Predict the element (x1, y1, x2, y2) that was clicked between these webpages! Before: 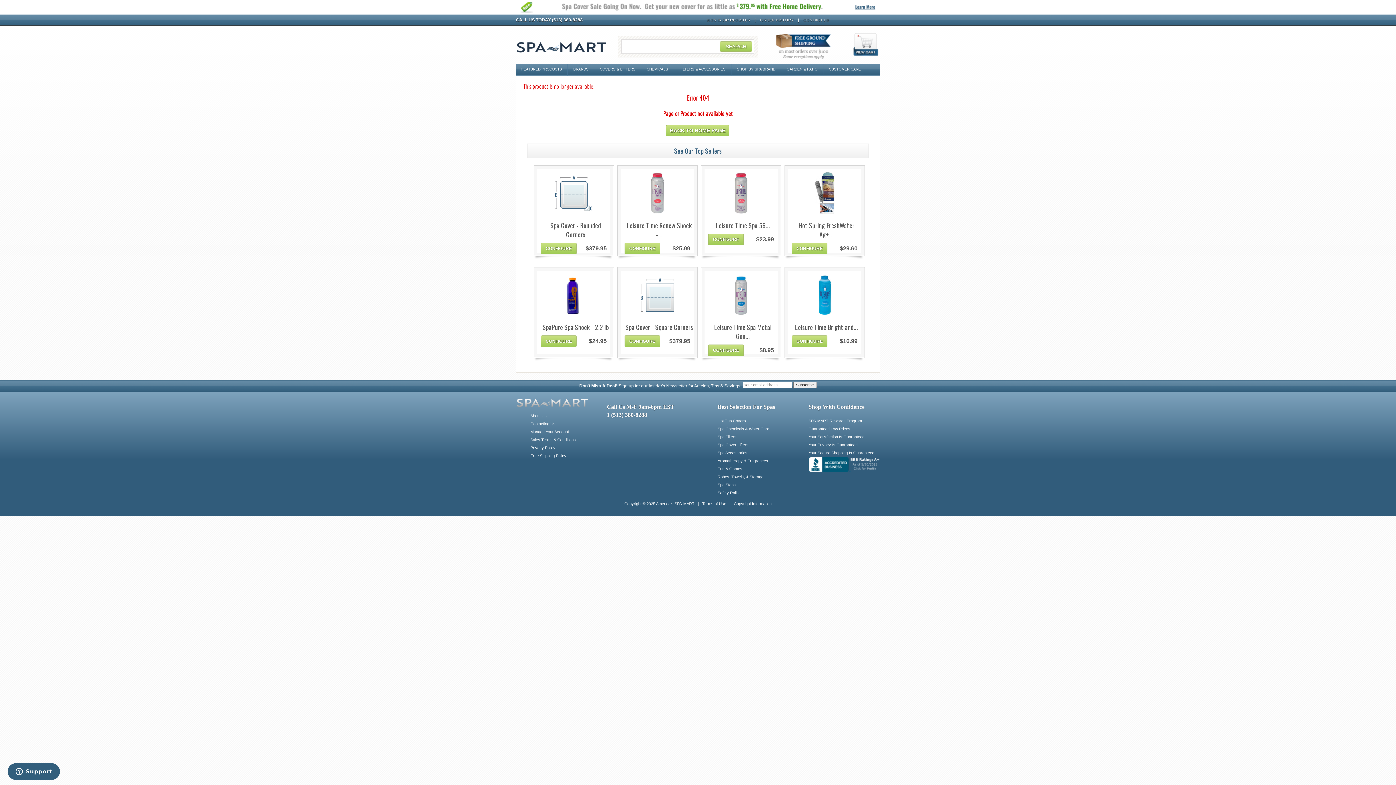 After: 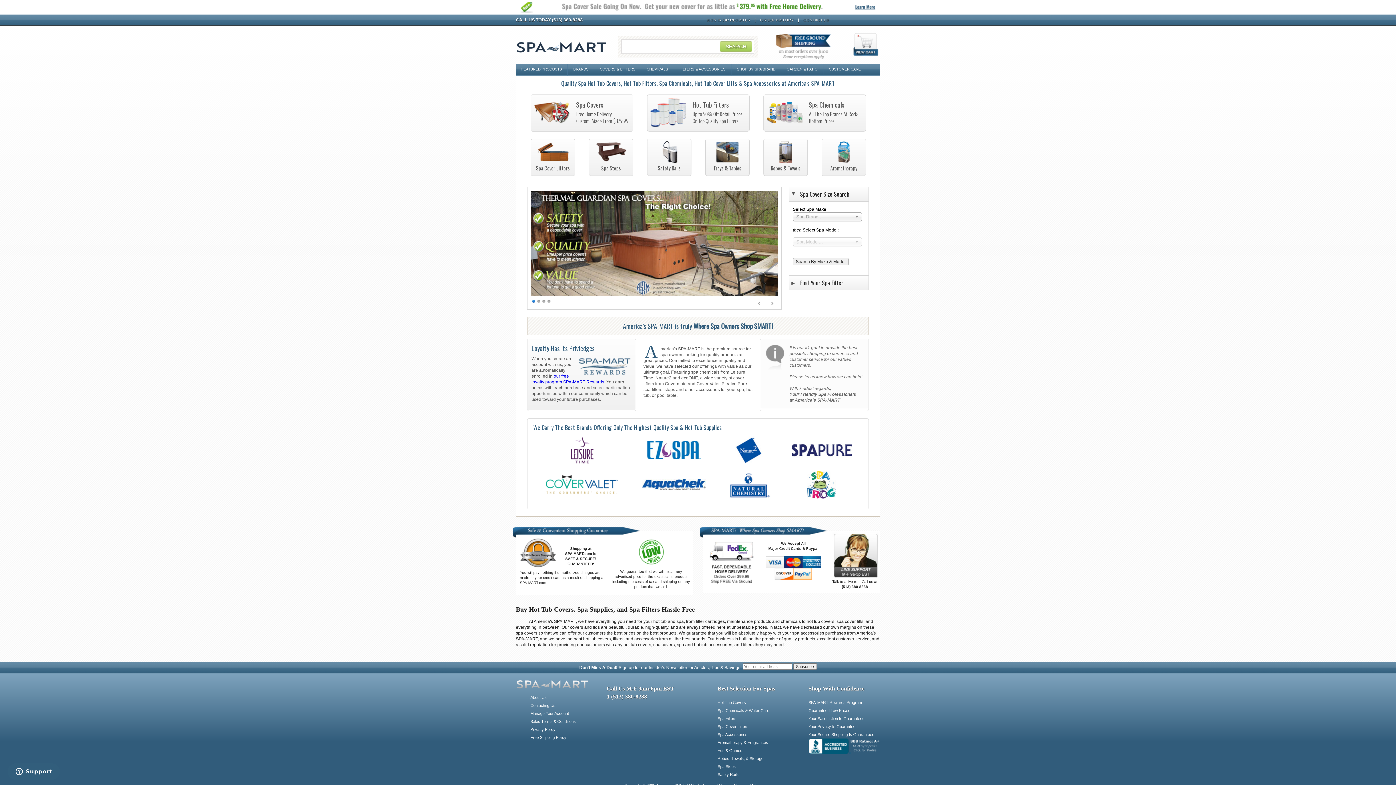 Action: label: GARDEN & PATIO bbox: (781, 64, 823, 75)